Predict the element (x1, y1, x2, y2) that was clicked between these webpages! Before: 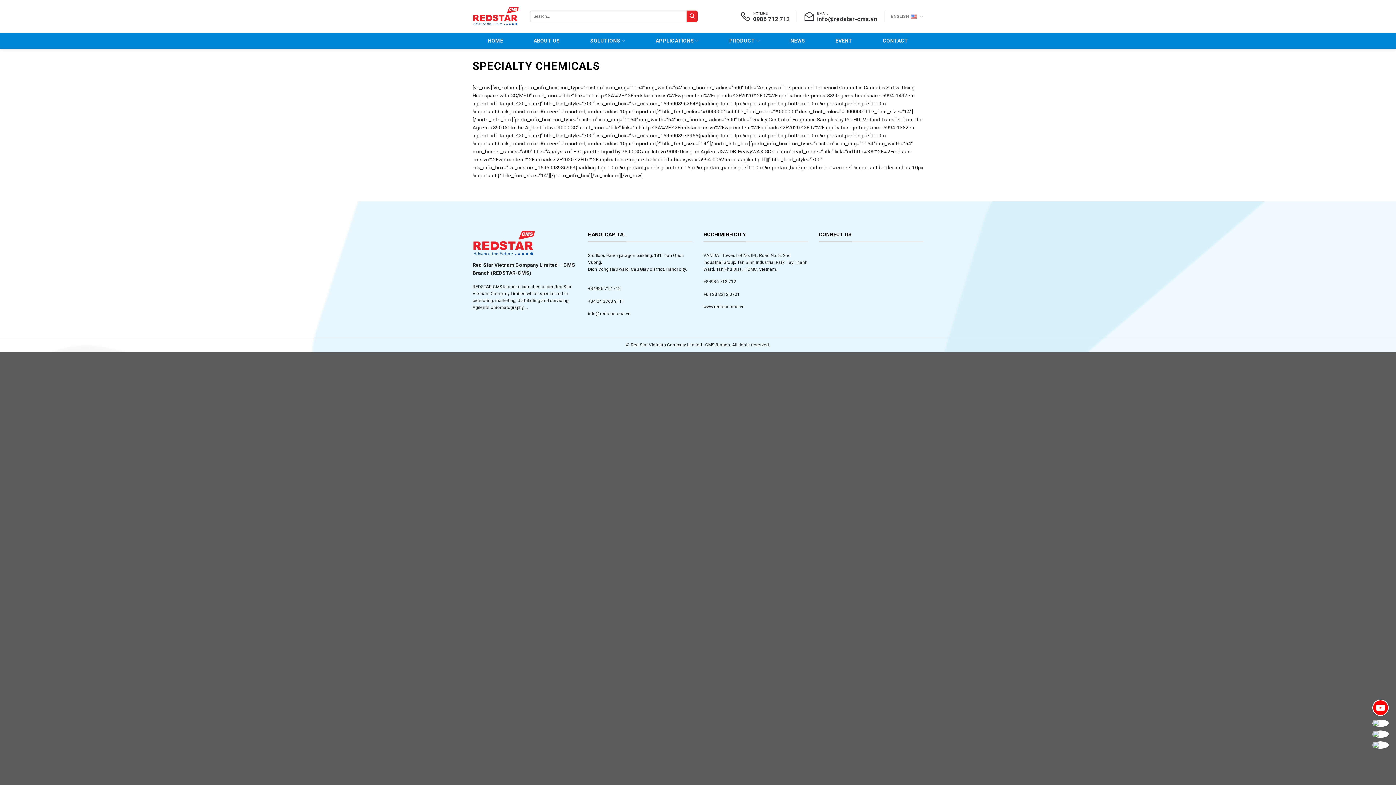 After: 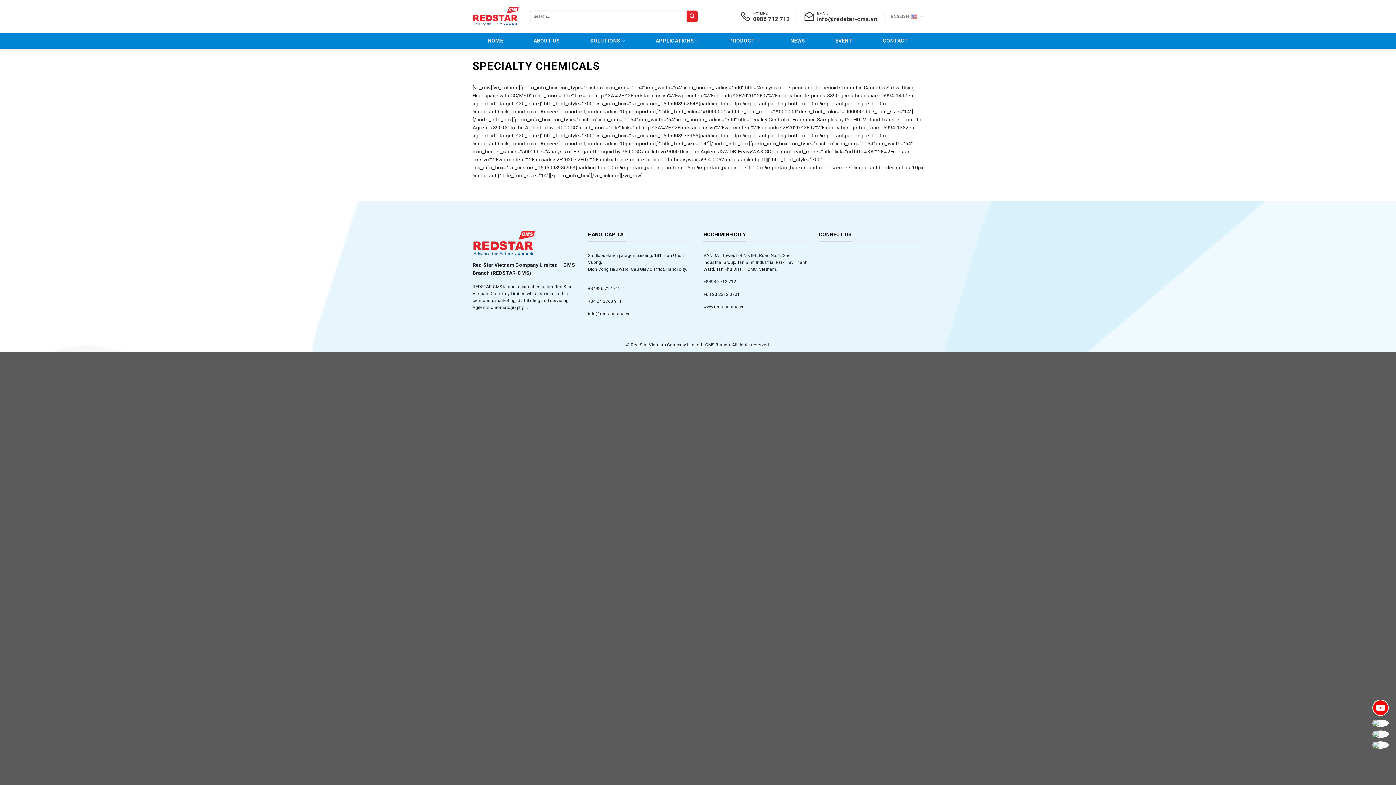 Action: bbox: (803, 6, 877, 25) label: EMAIL

info@redstar-cms.vn